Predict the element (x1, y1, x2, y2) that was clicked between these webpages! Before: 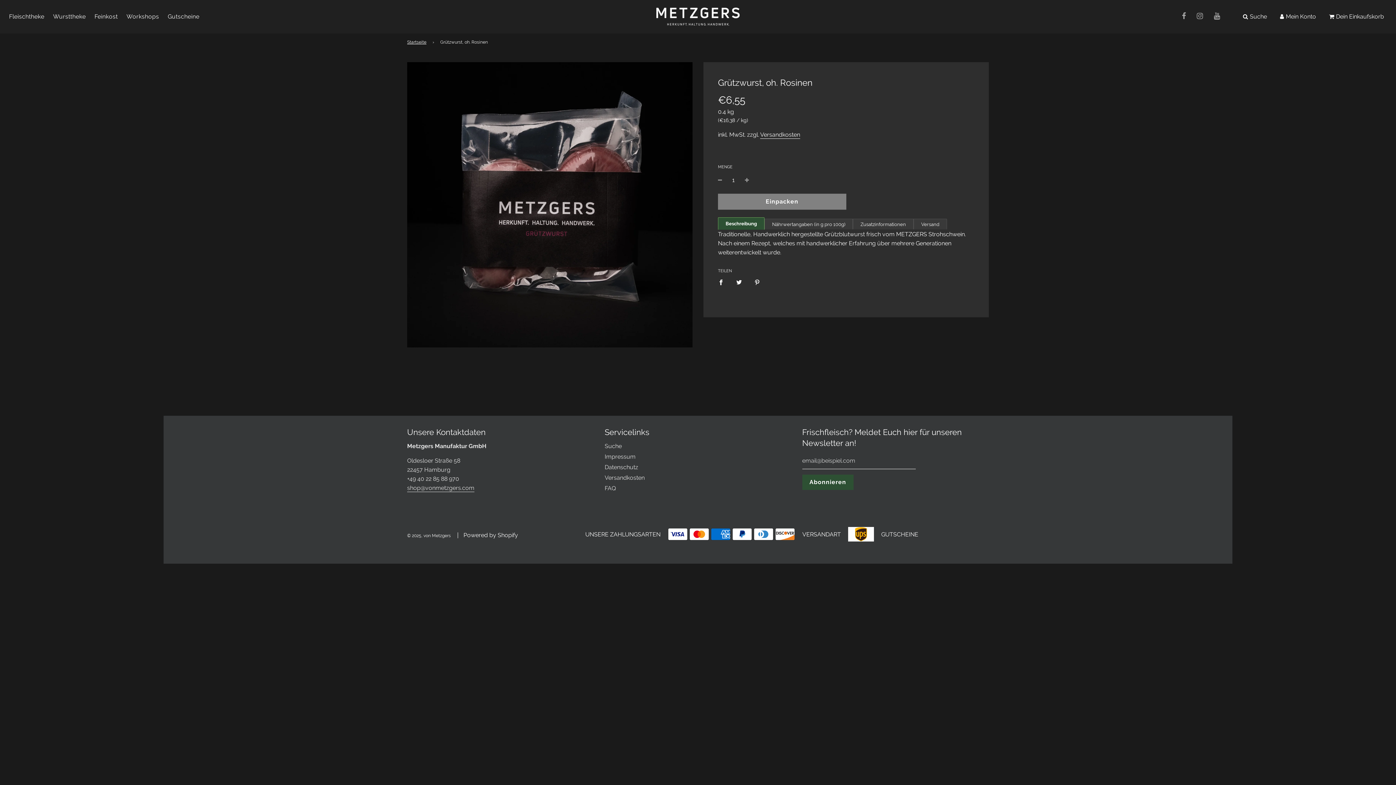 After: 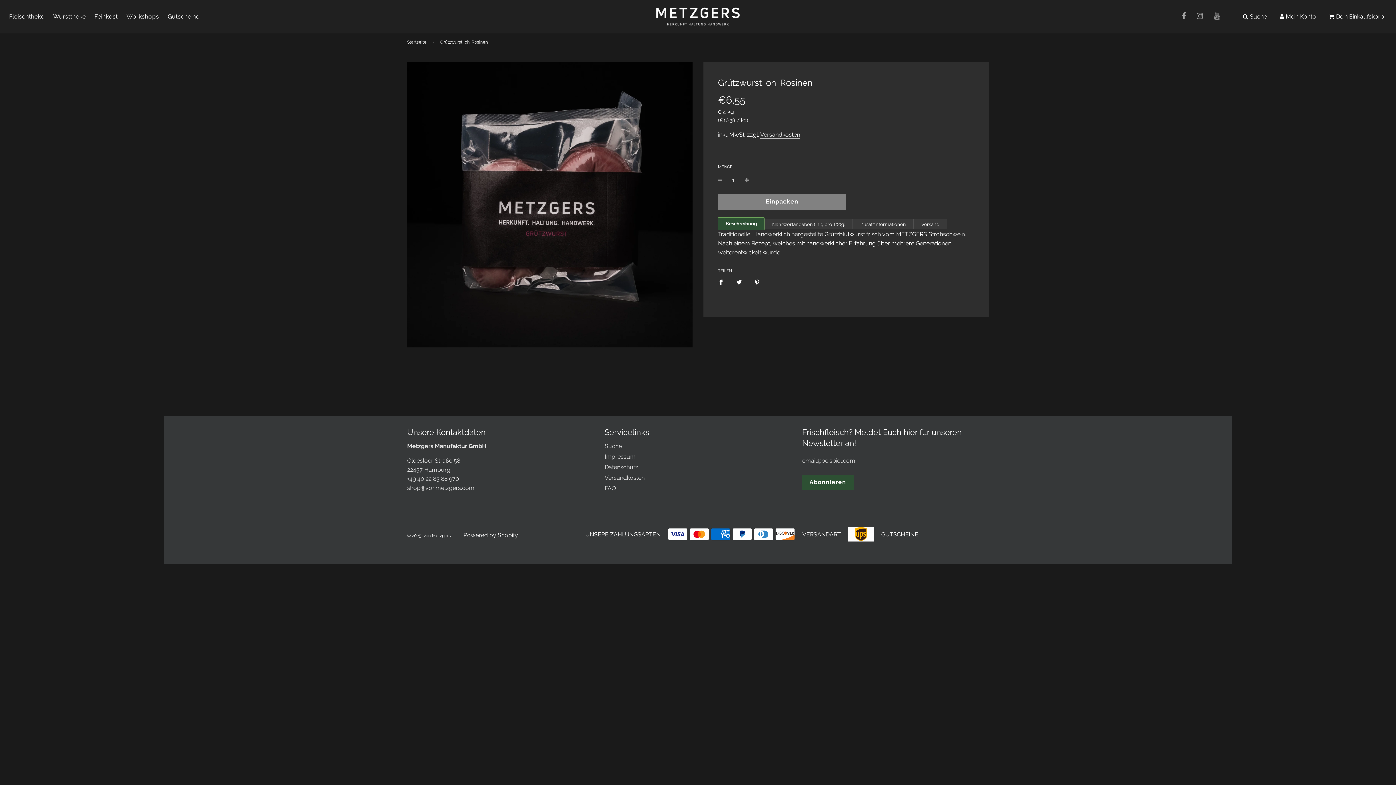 Action: bbox: (1208, 4, 1225, 28)